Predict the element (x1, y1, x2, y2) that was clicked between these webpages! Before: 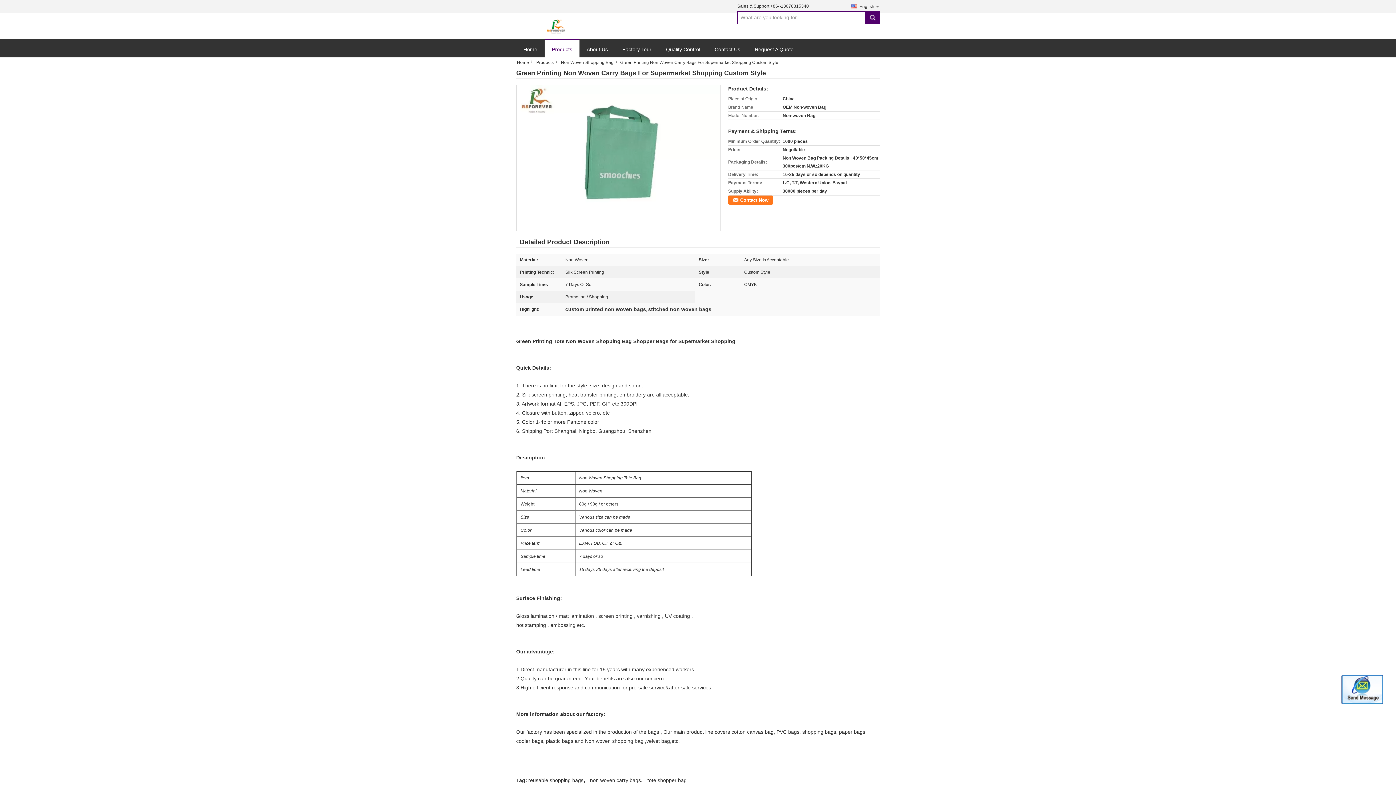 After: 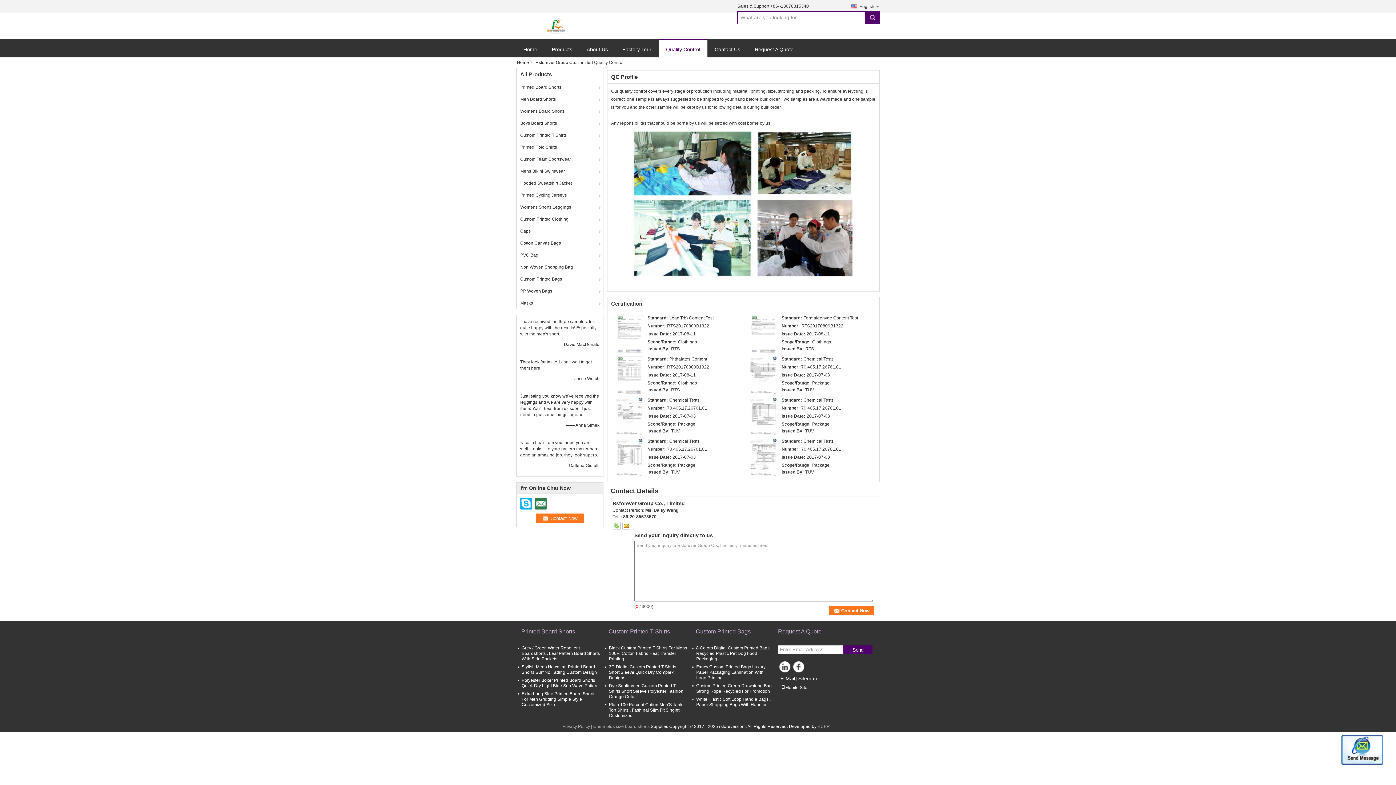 Action: bbox: (658, 44, 707, 60) label: Quality Control